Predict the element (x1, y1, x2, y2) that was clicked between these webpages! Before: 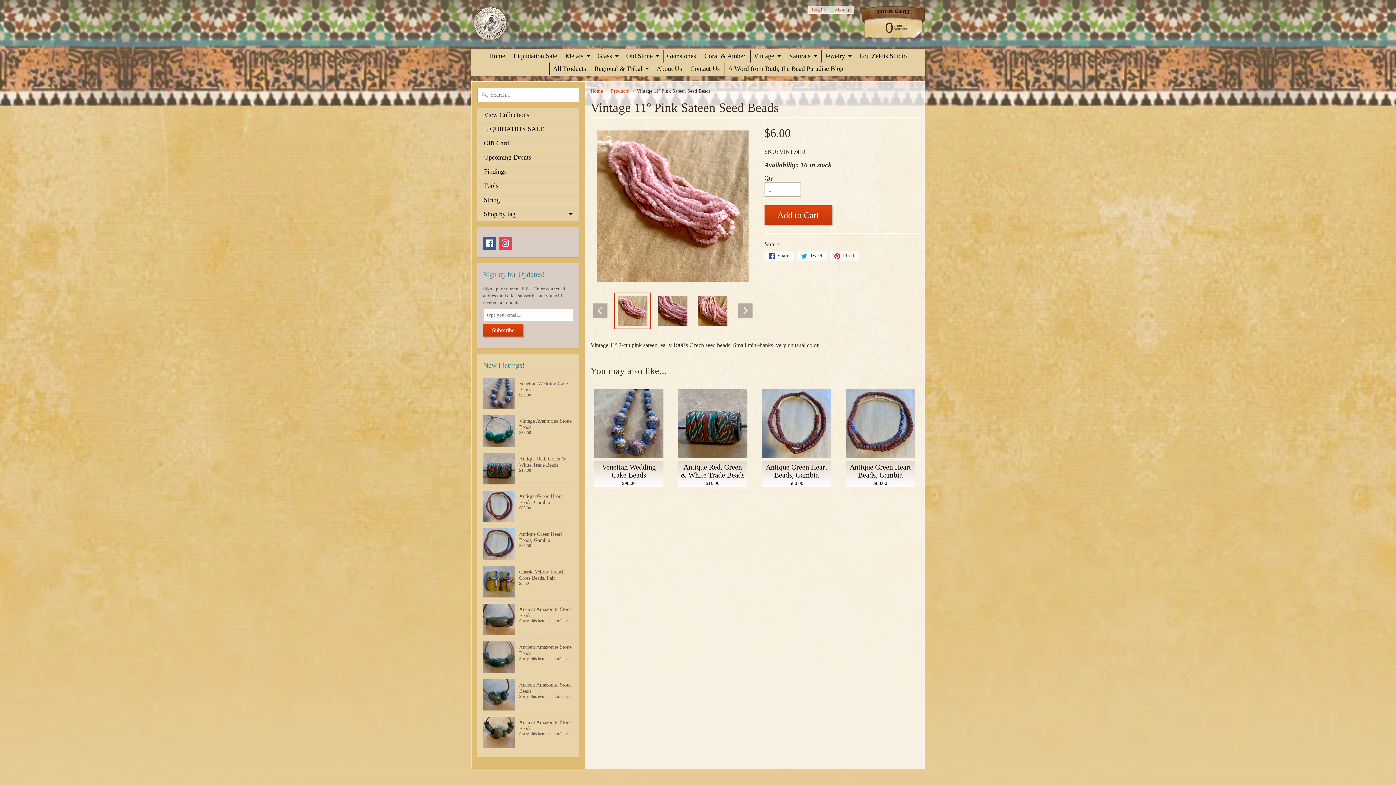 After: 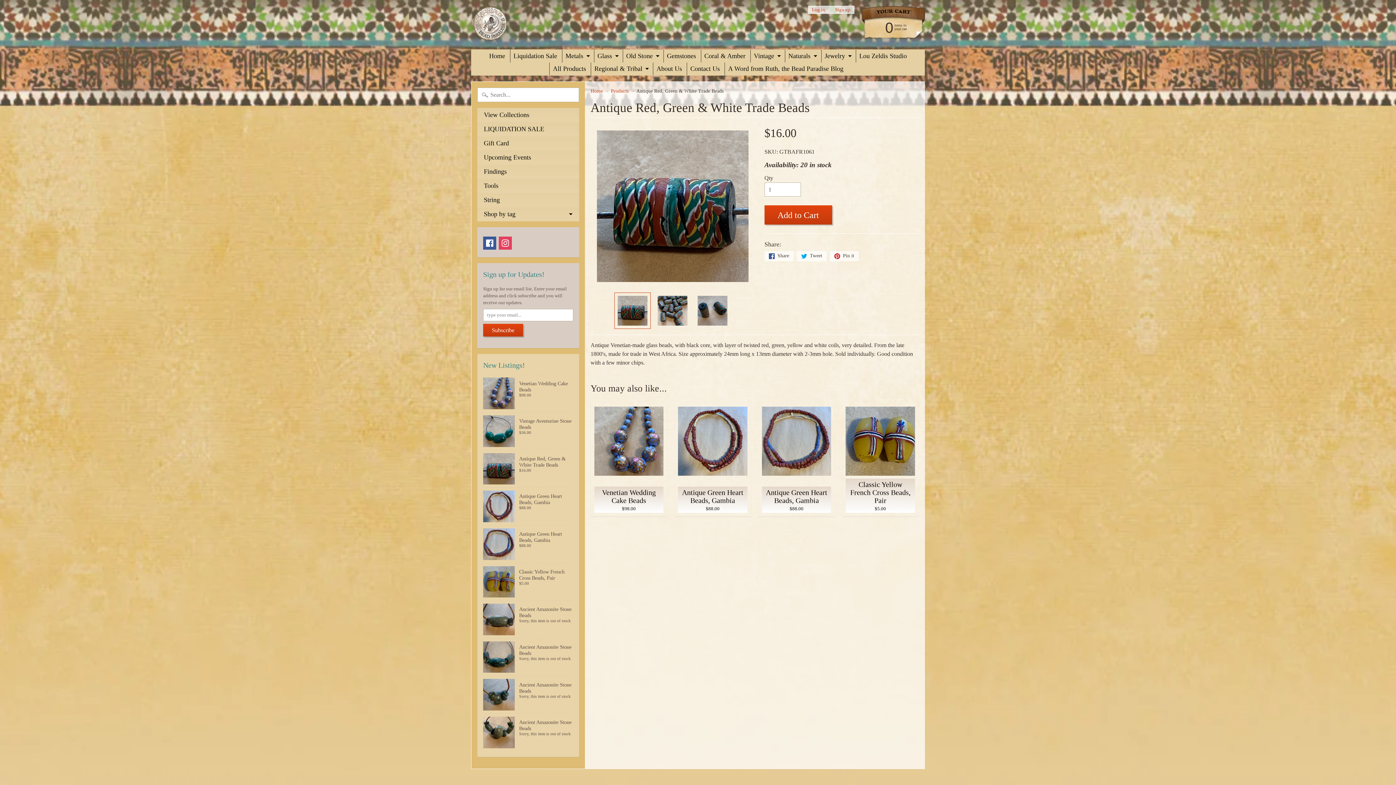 Action: bbox: (483, 450, 573, 487) label: Antique Red, Green & White Trade Beads
$16.00